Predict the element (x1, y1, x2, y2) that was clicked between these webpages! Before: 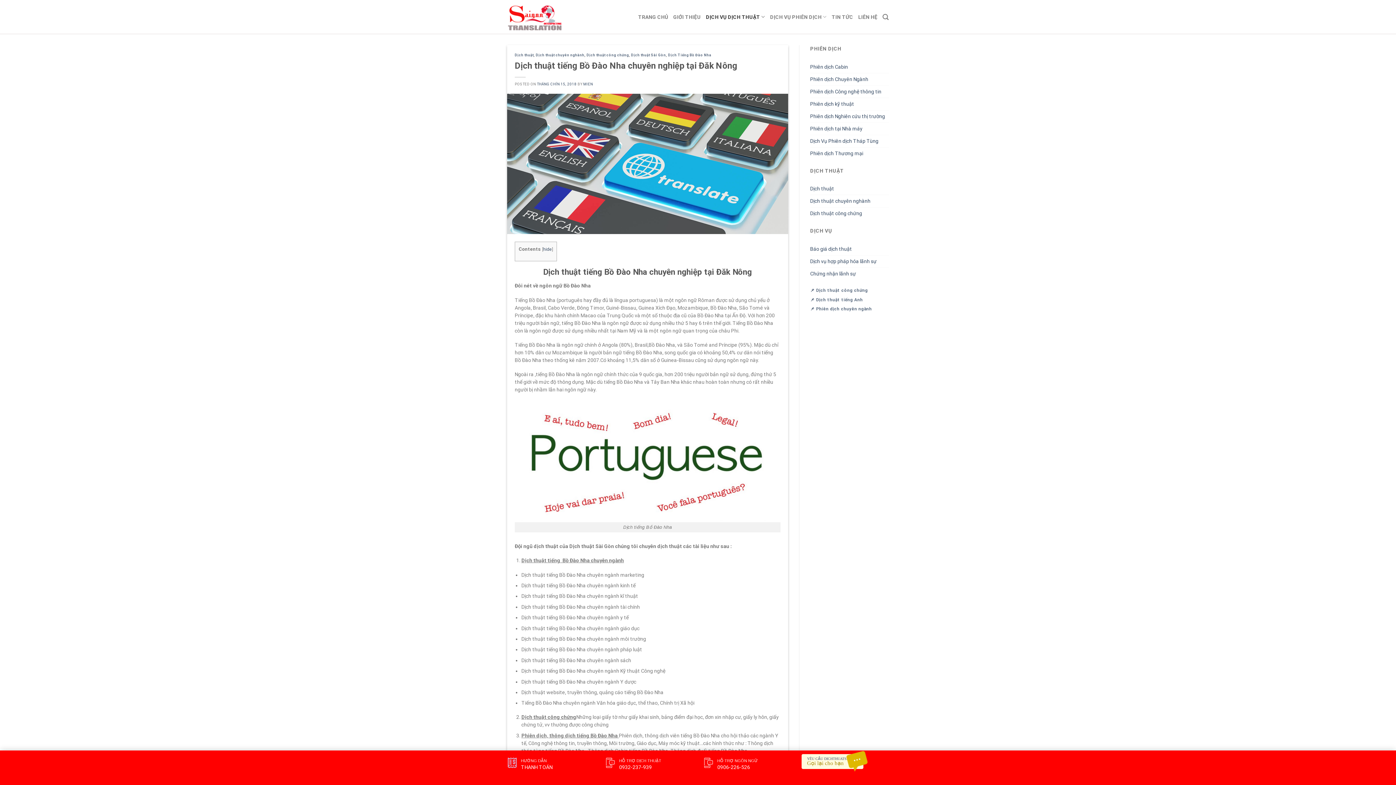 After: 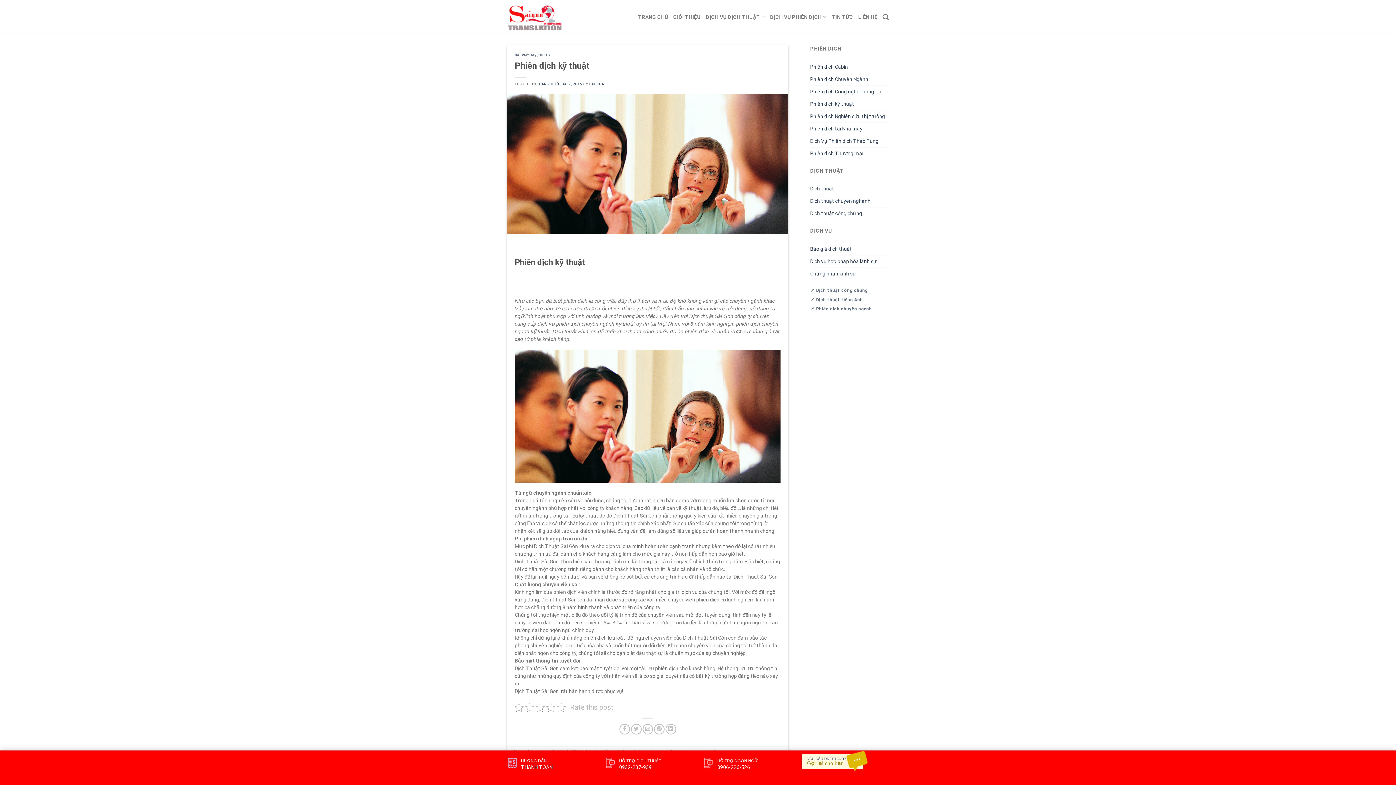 Action: bbox: (810, 98, 854, 110) label: Phiên dịch kỹ thuật